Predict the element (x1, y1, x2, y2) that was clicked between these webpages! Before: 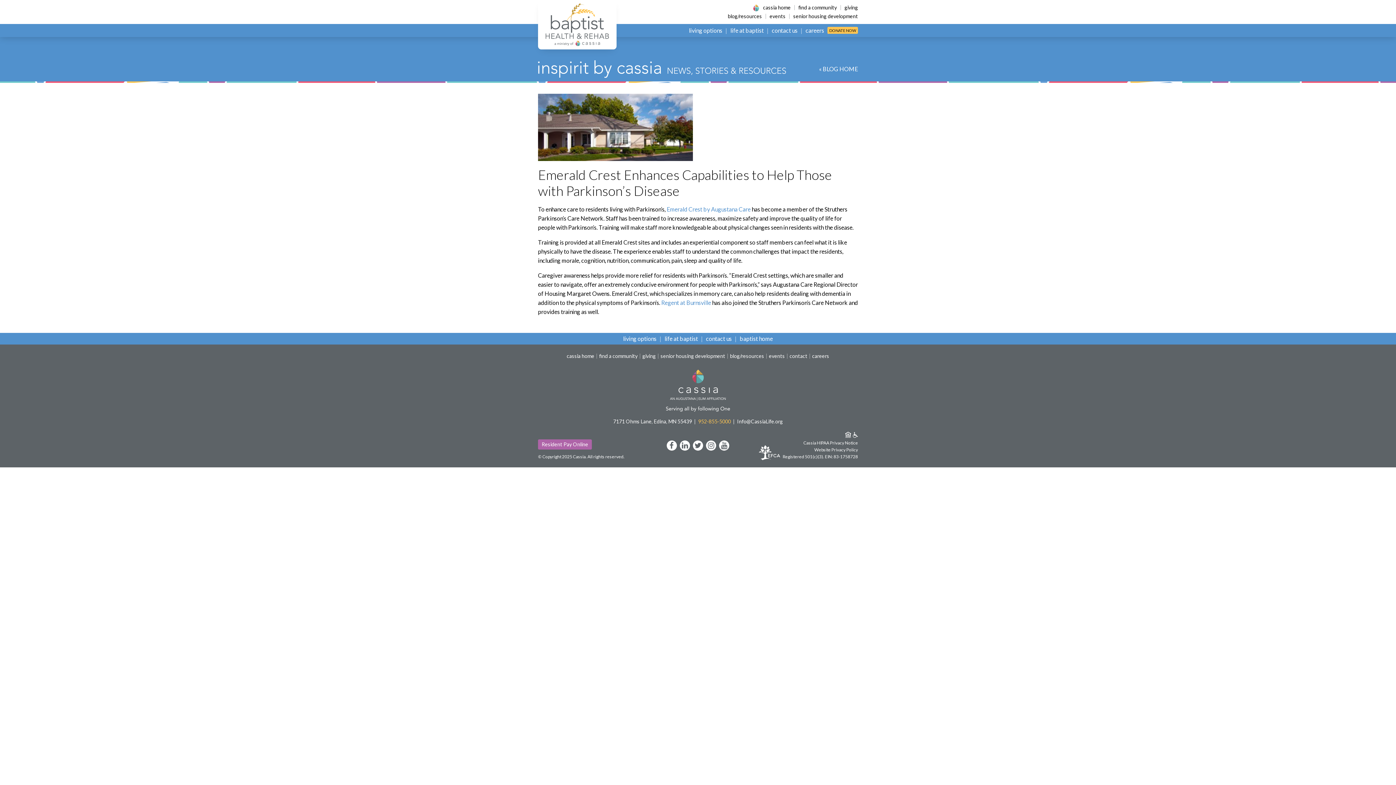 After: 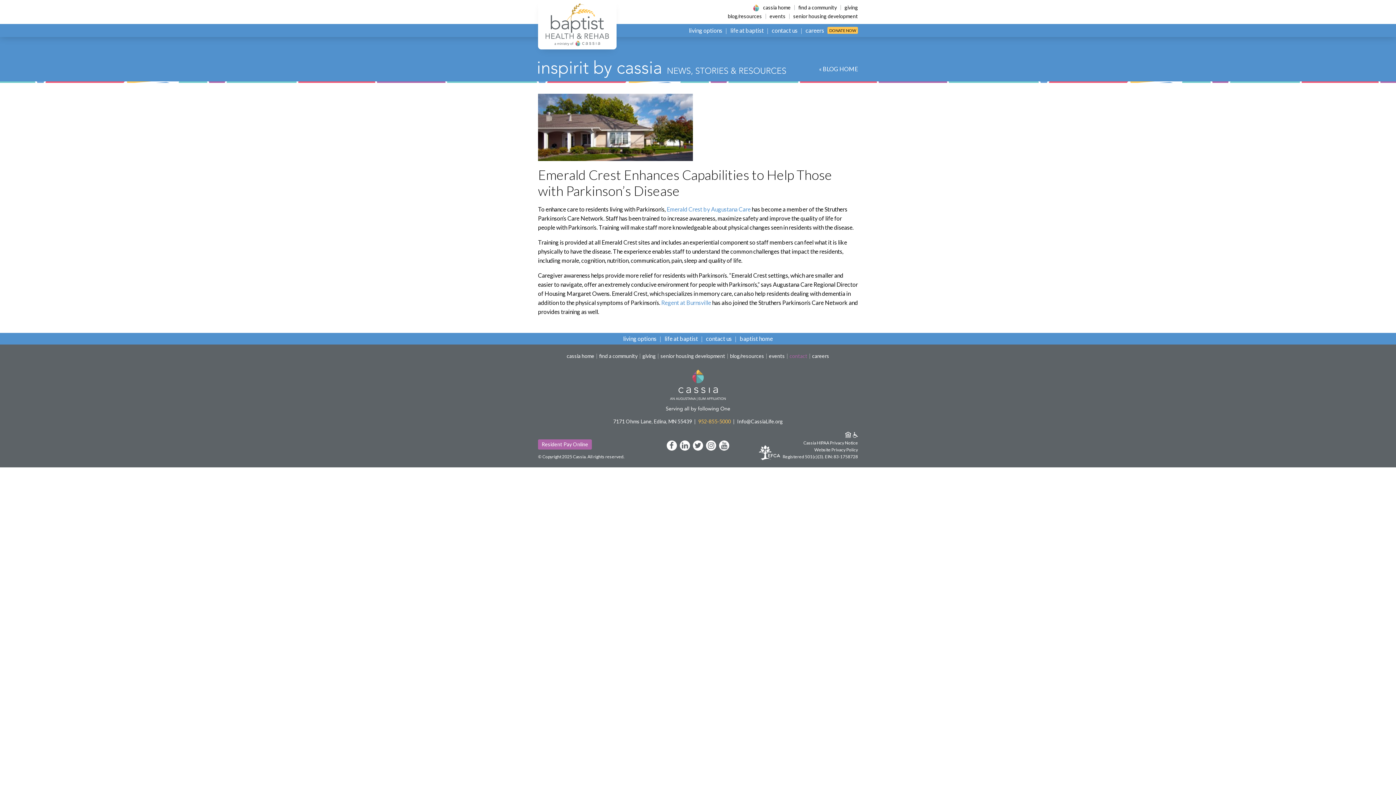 Action: bbox: (787, 353, 809, 358) label: contact